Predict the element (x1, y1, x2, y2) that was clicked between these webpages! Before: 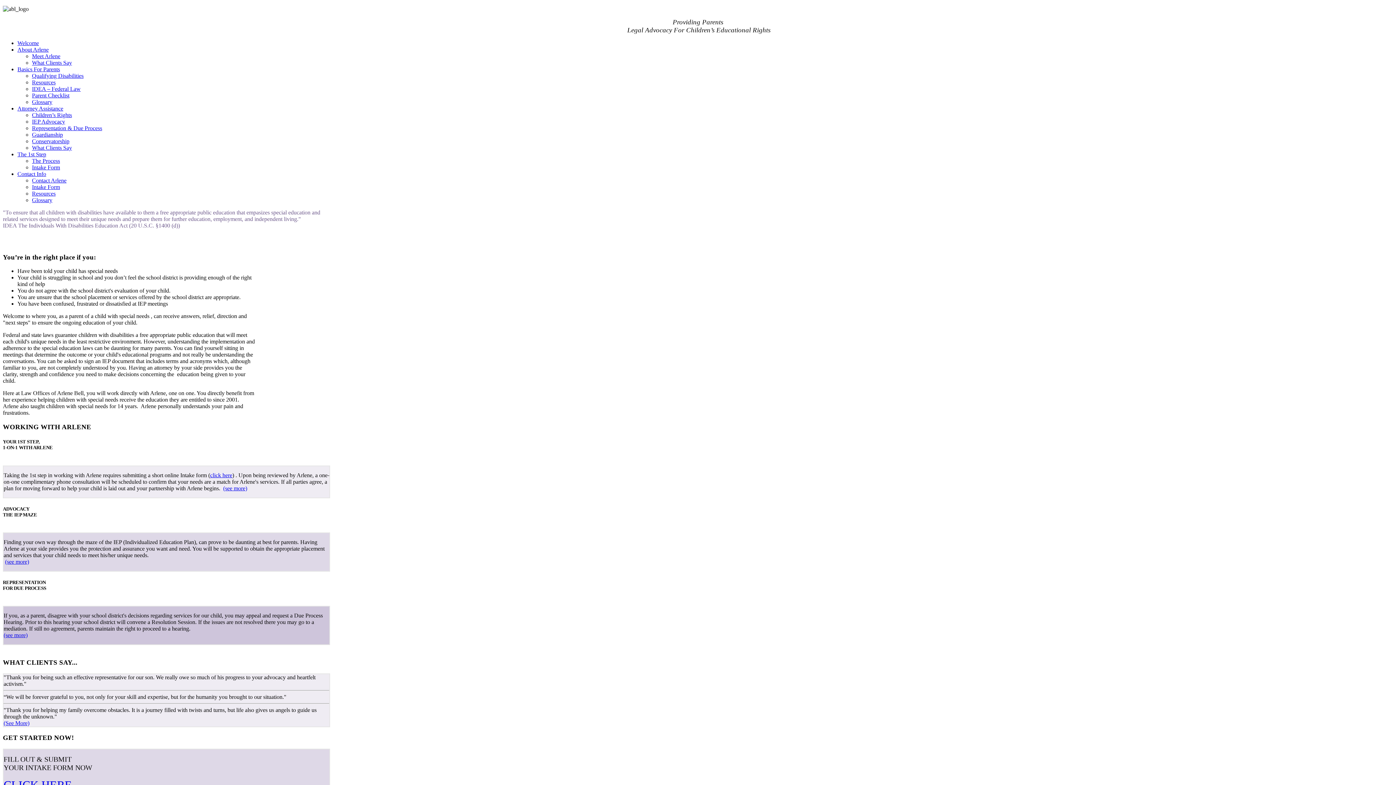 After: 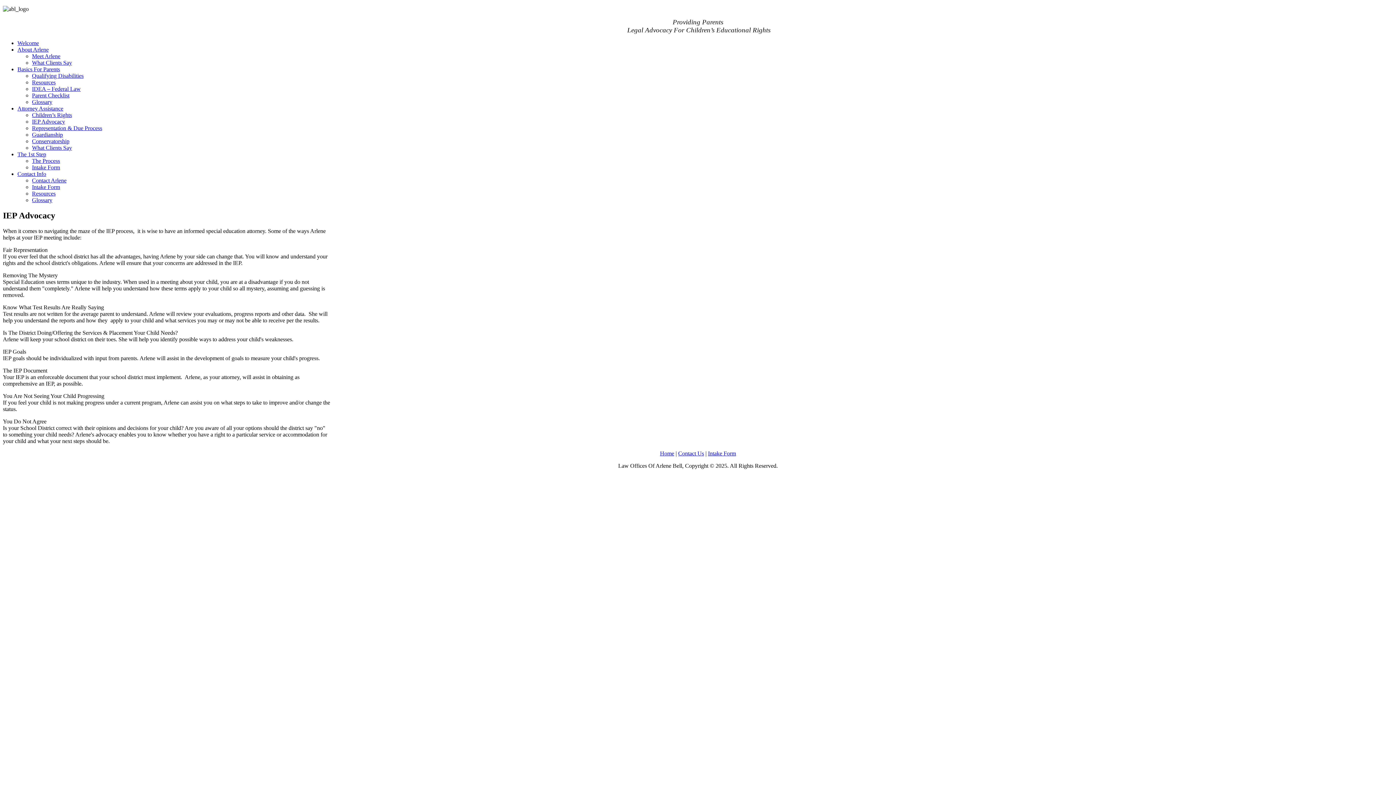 Action: label: IEP Advocacy bbox: (32, 118, 65, 124)